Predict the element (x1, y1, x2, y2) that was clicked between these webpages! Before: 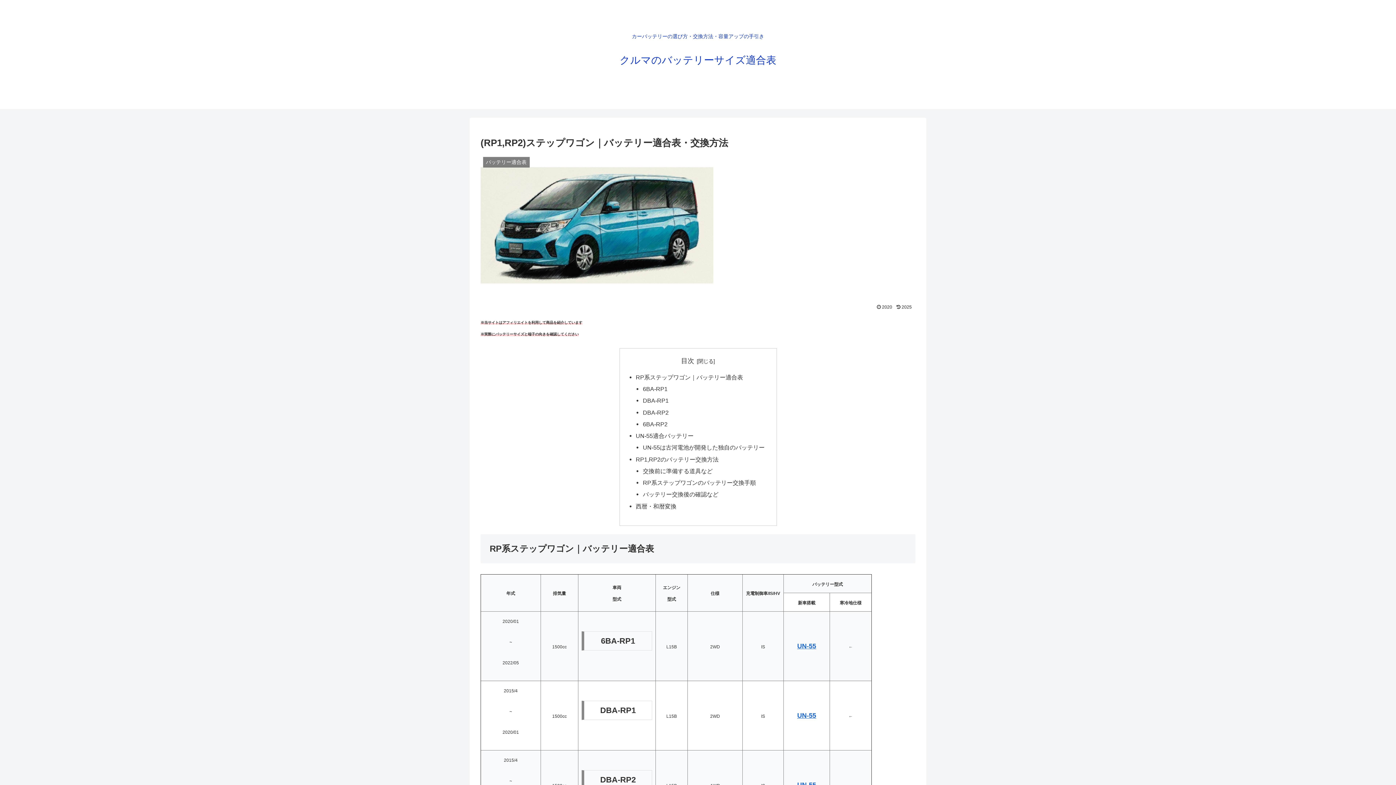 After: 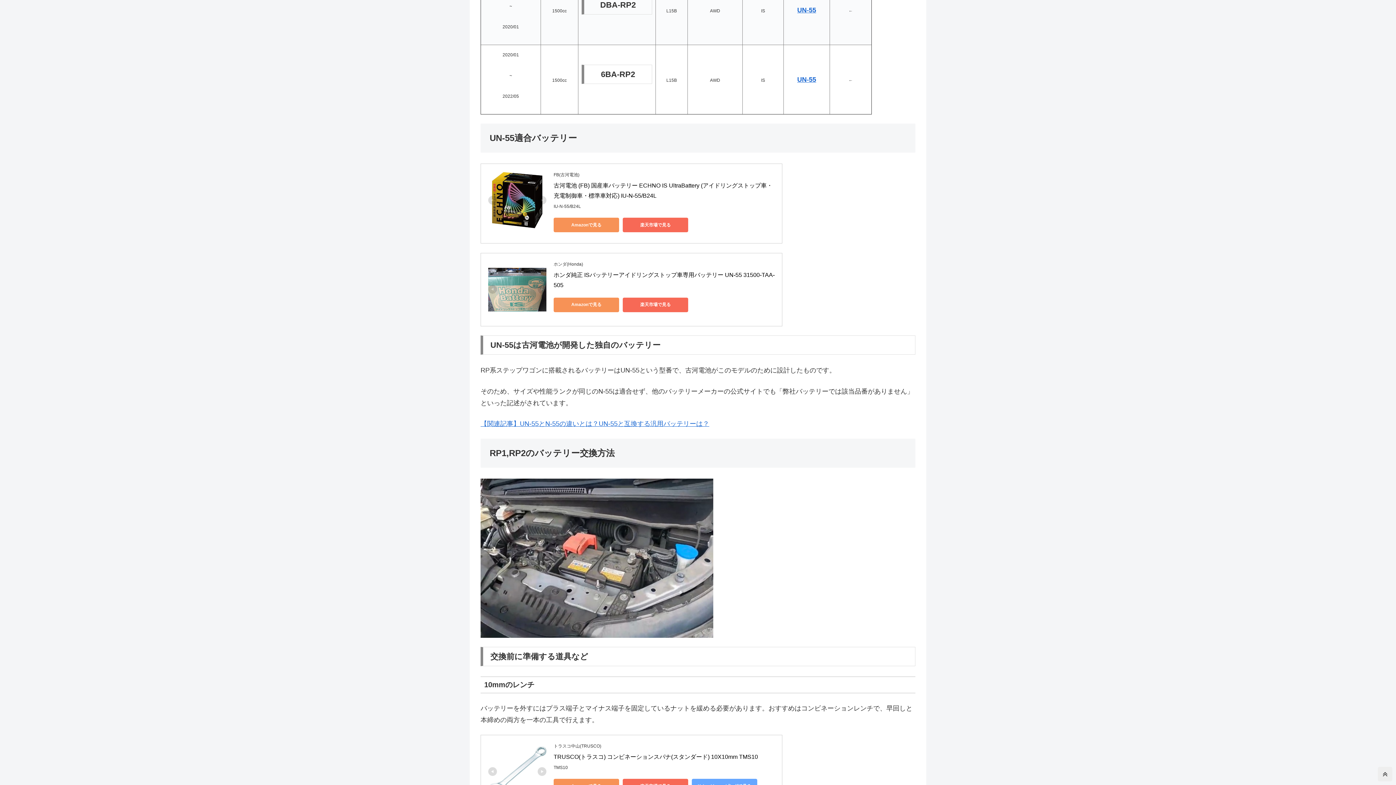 Action: bbox: (643, 409, 668, 415) label: DBA-RP2